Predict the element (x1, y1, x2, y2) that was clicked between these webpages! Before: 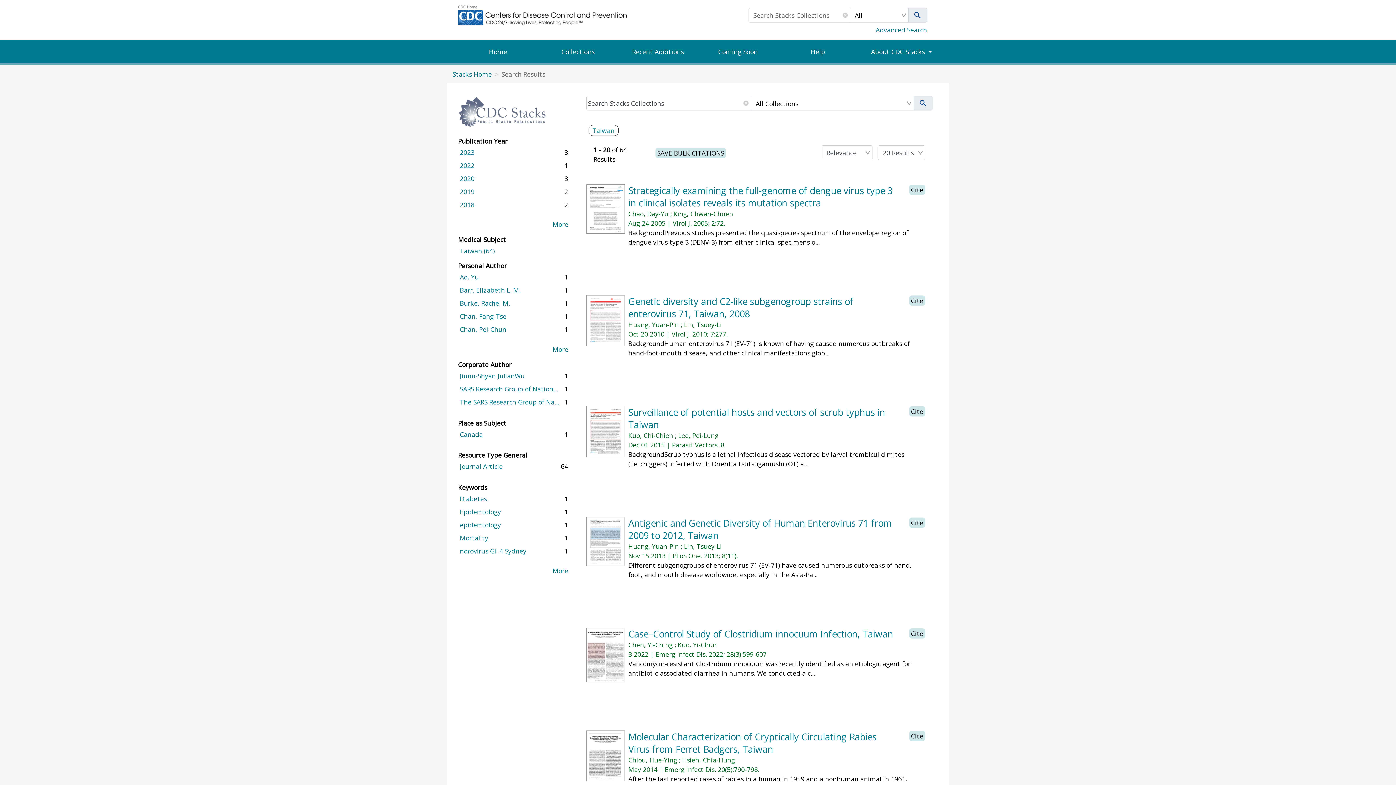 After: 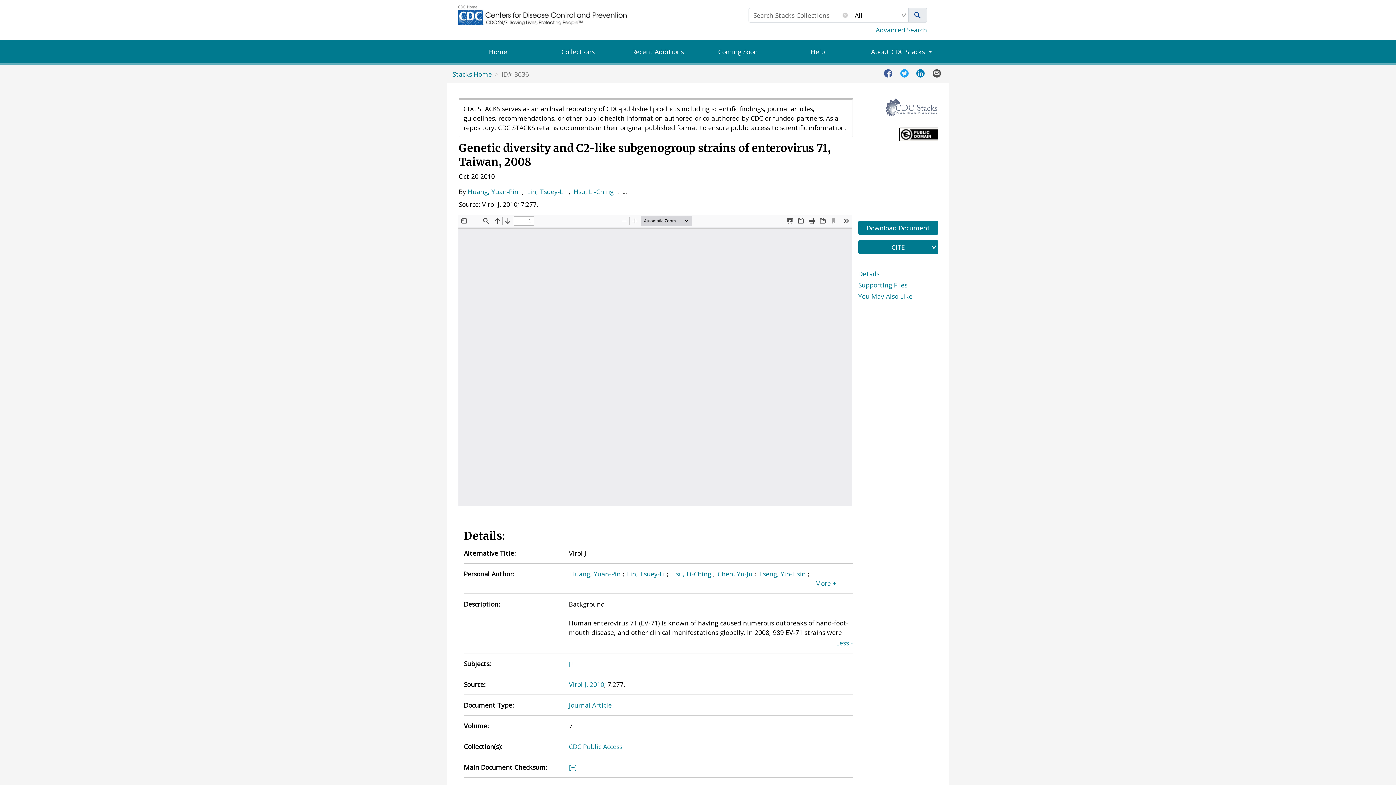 Action: label: Genetic diversity and C2-like subgenogroup strains of enterovirus 71, Taiwan, 2008 bbox: (628, 295, 909, 319)